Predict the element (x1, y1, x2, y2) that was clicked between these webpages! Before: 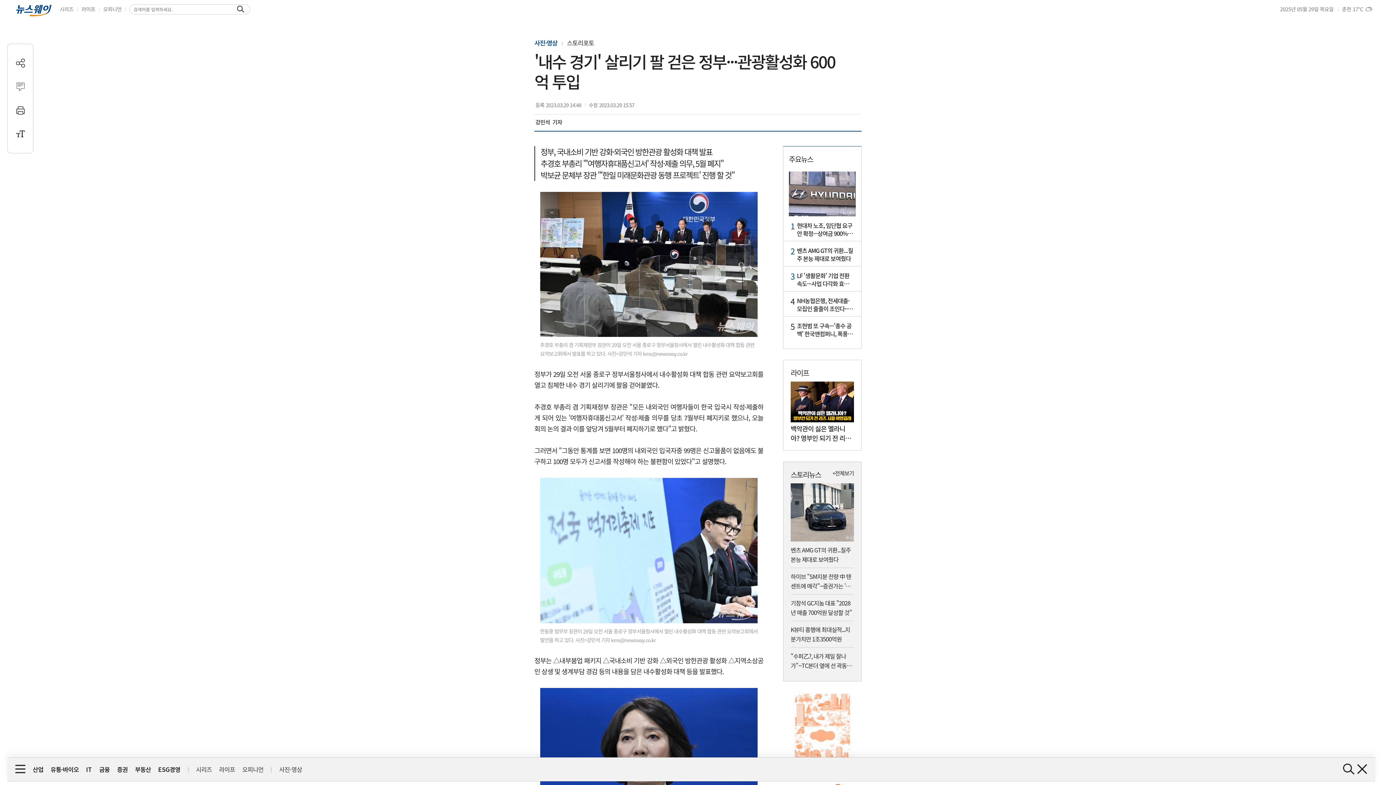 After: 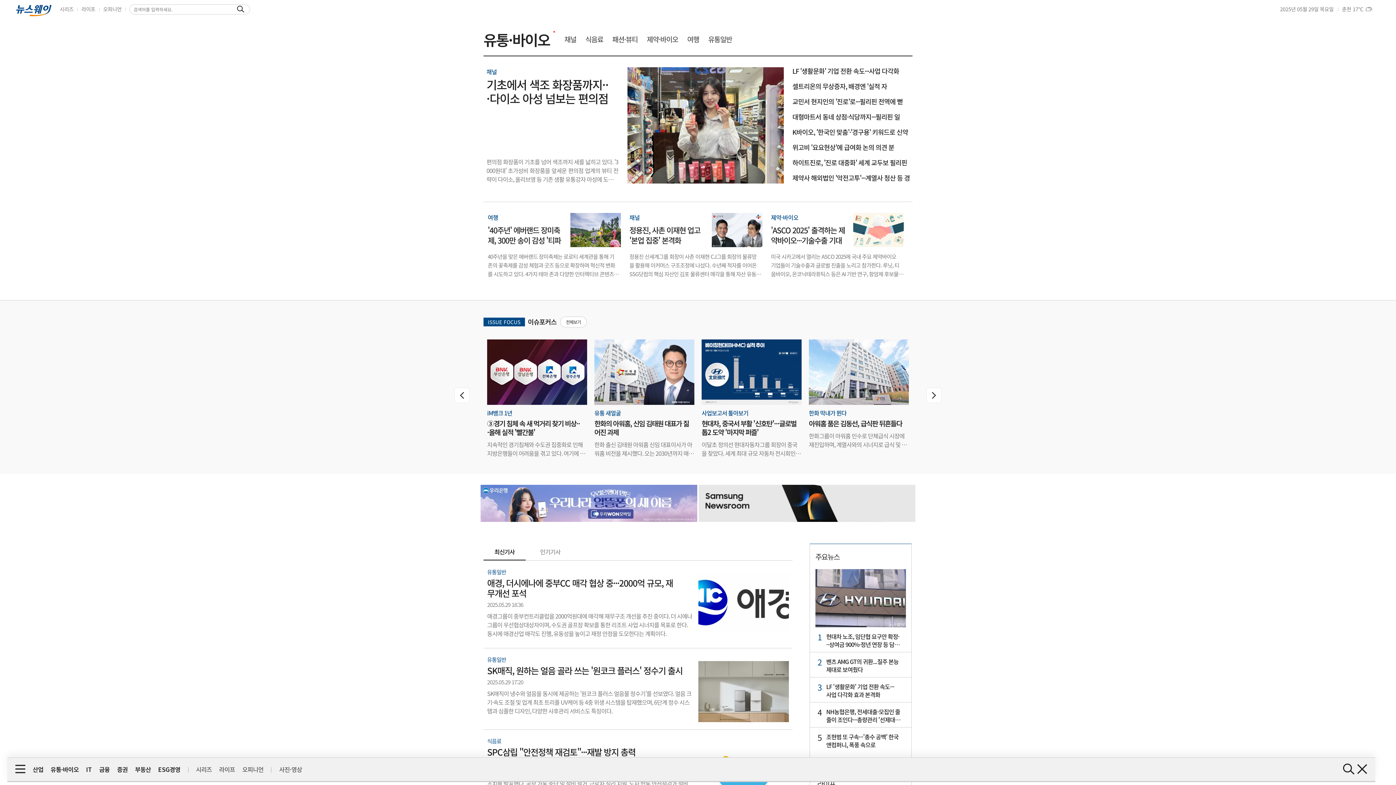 Action: label: 유통·바이오 bbox: (50, 758, 78, 766)